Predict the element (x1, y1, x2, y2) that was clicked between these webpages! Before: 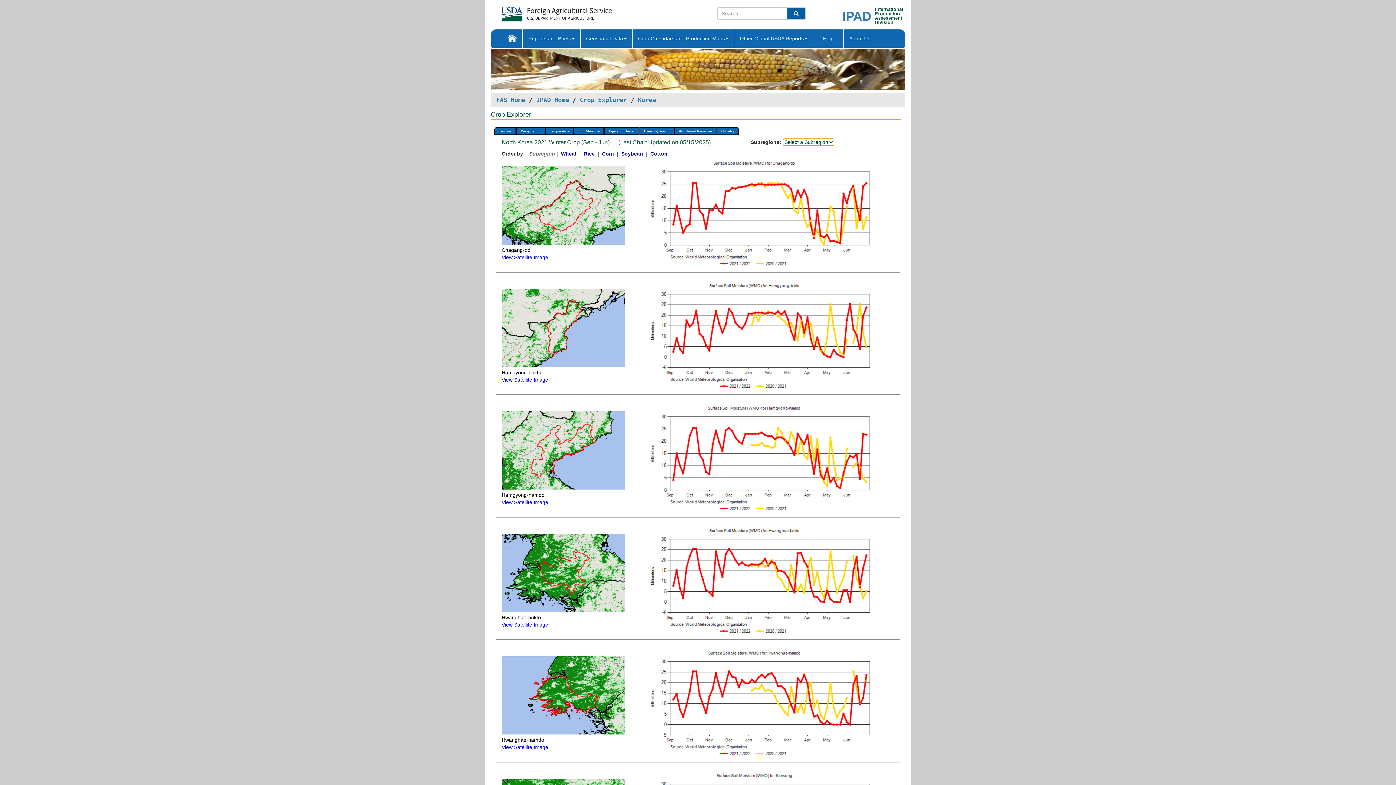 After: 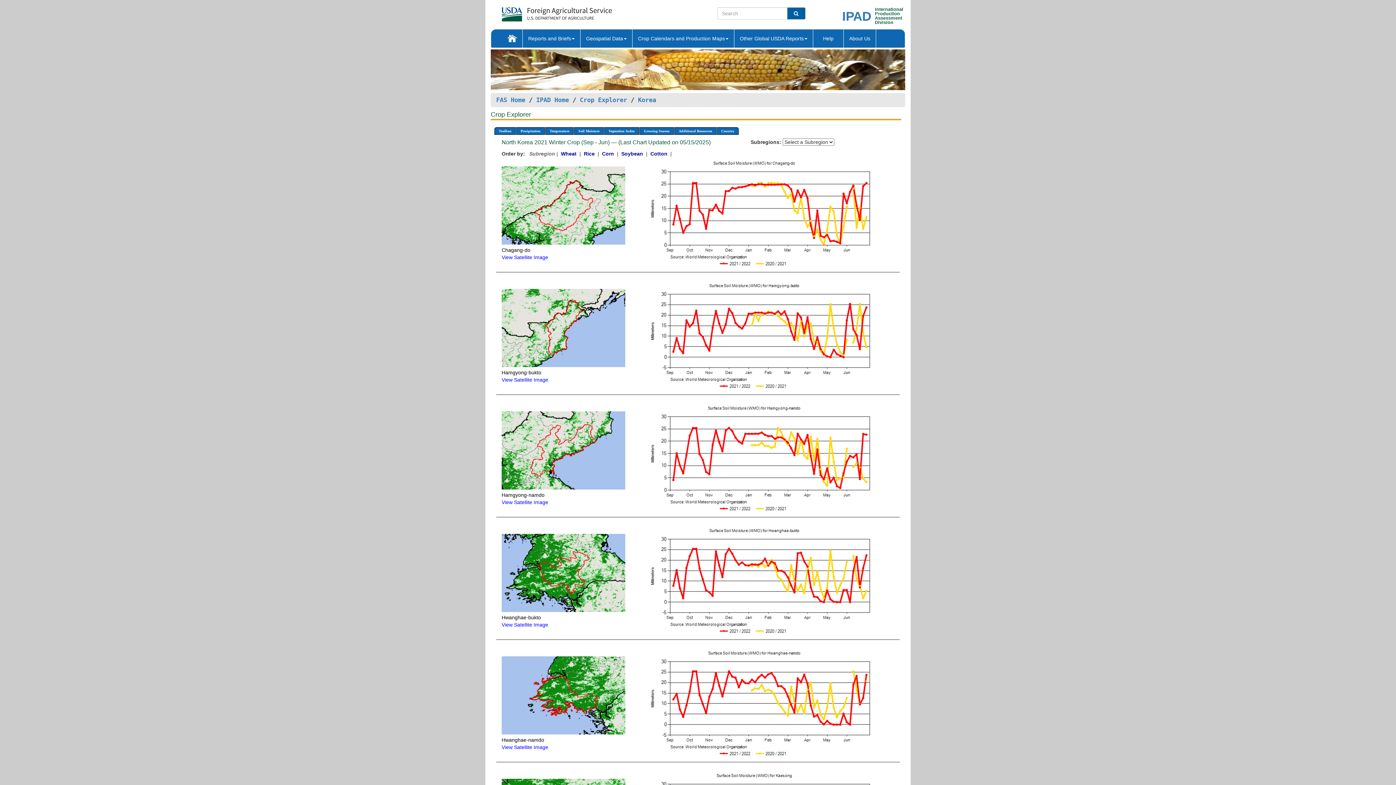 Action: bbox: (501, 570, 625, 575)